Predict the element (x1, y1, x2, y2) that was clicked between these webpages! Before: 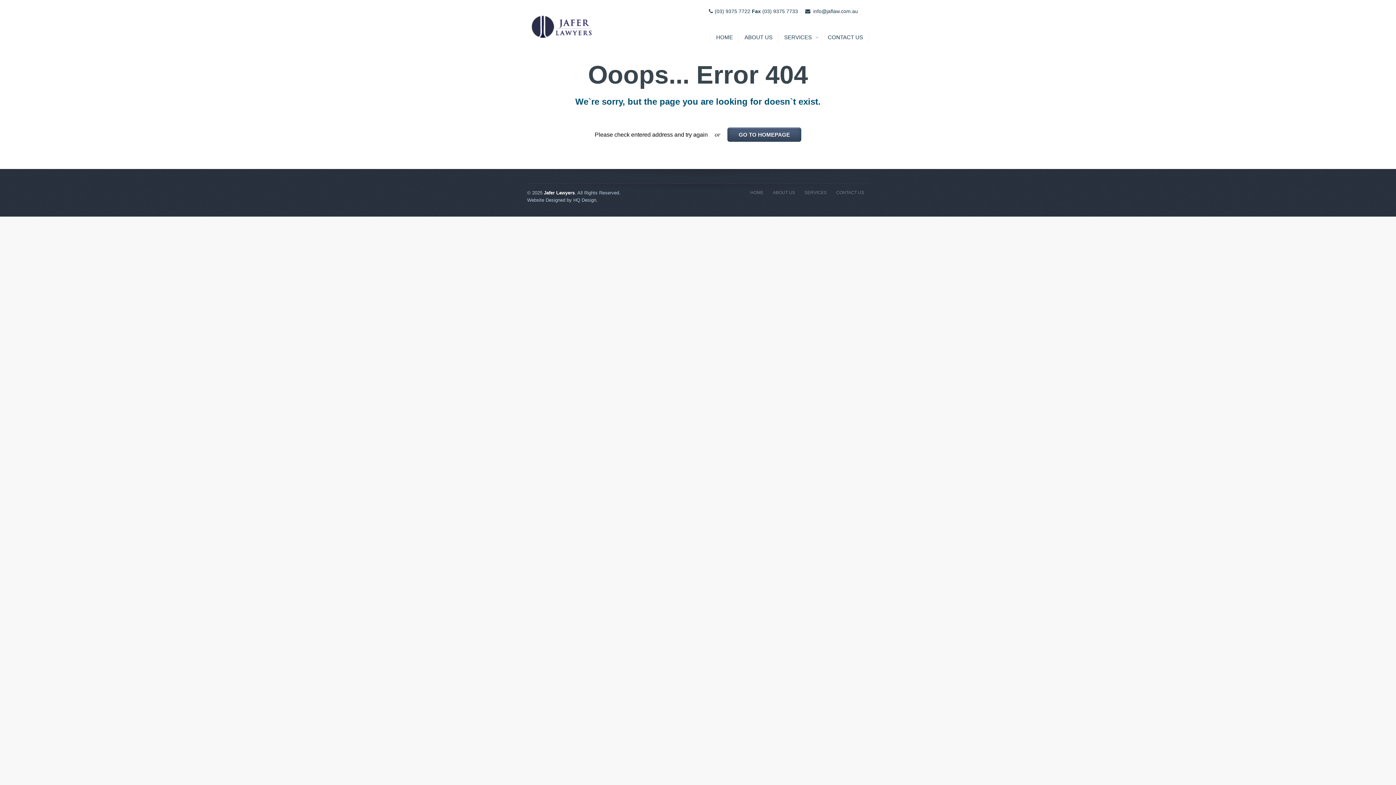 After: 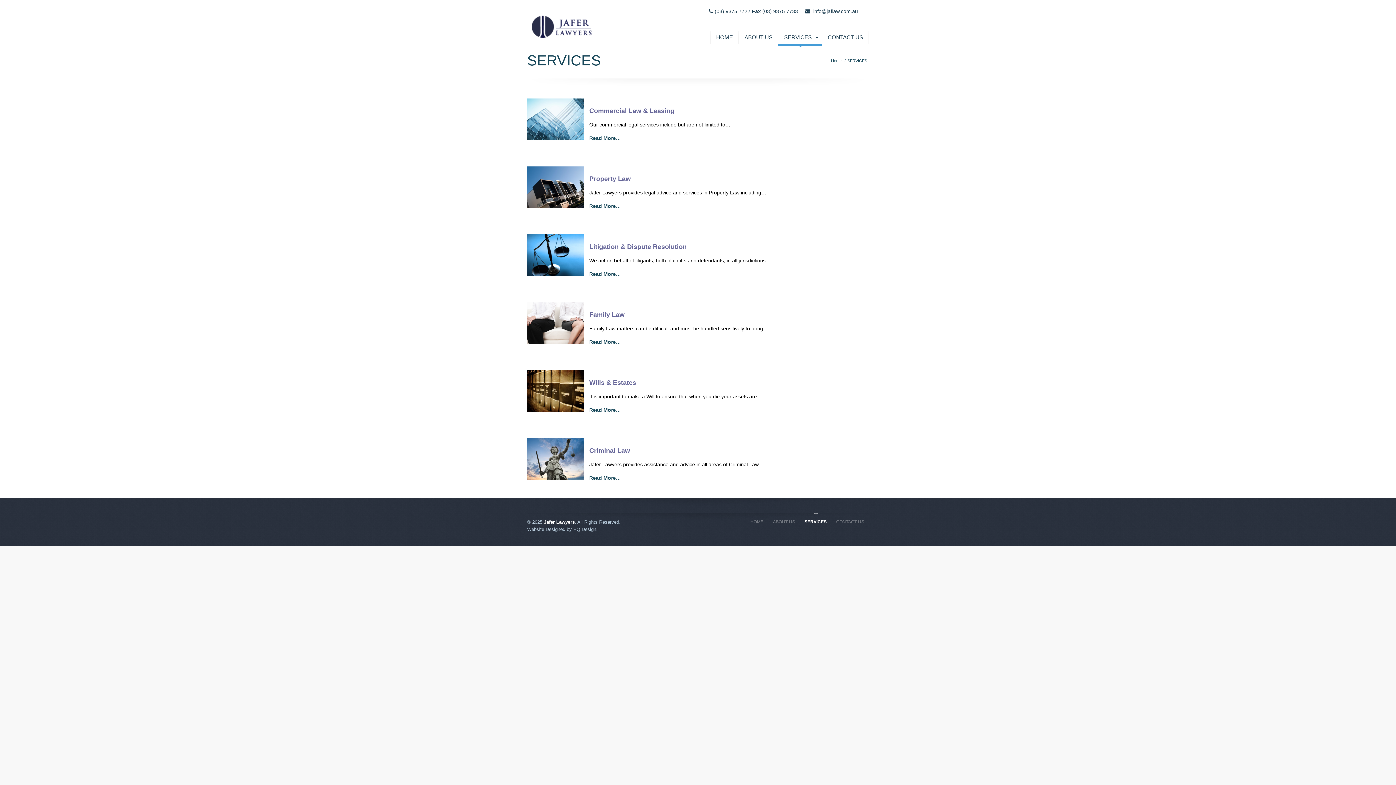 Action: label: SERVICES bbox: (778, 30, 822, 44)